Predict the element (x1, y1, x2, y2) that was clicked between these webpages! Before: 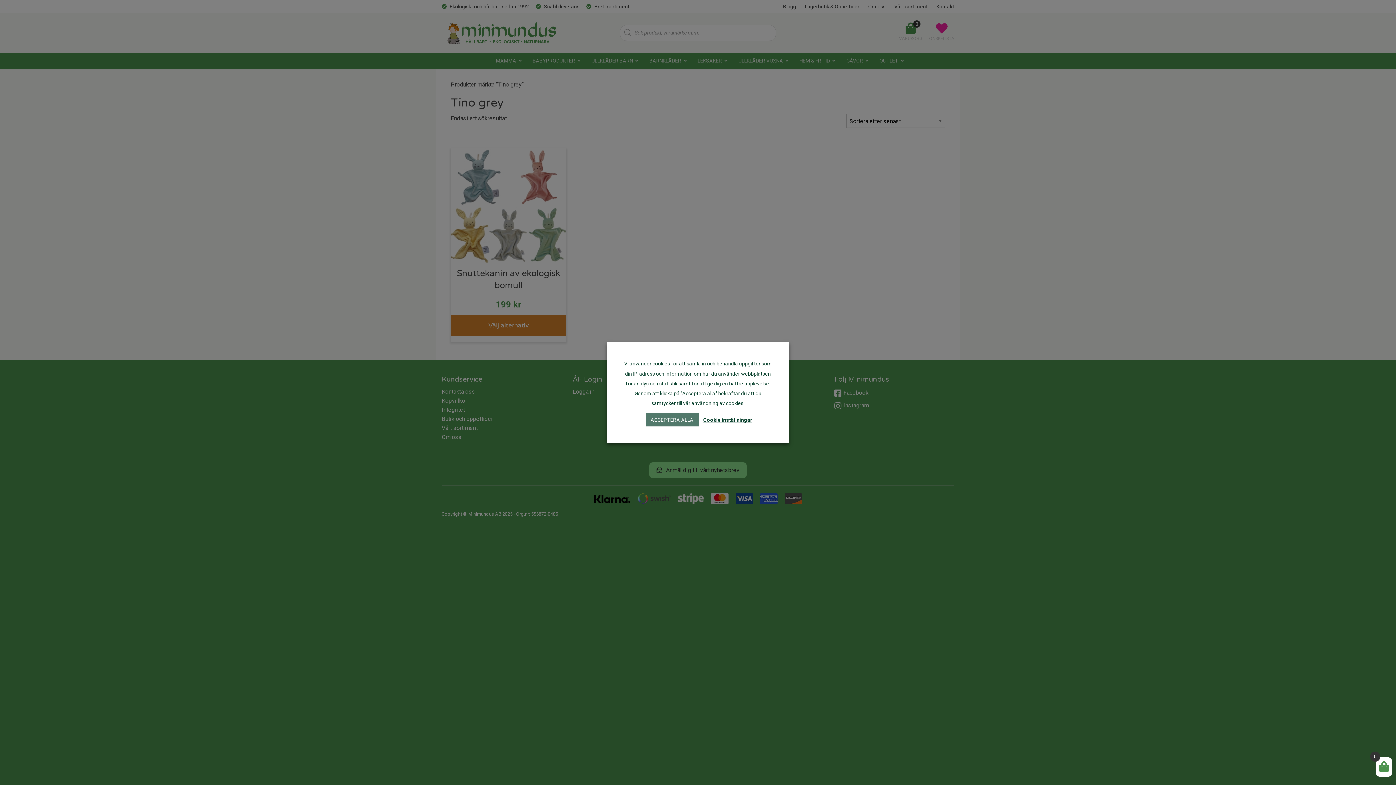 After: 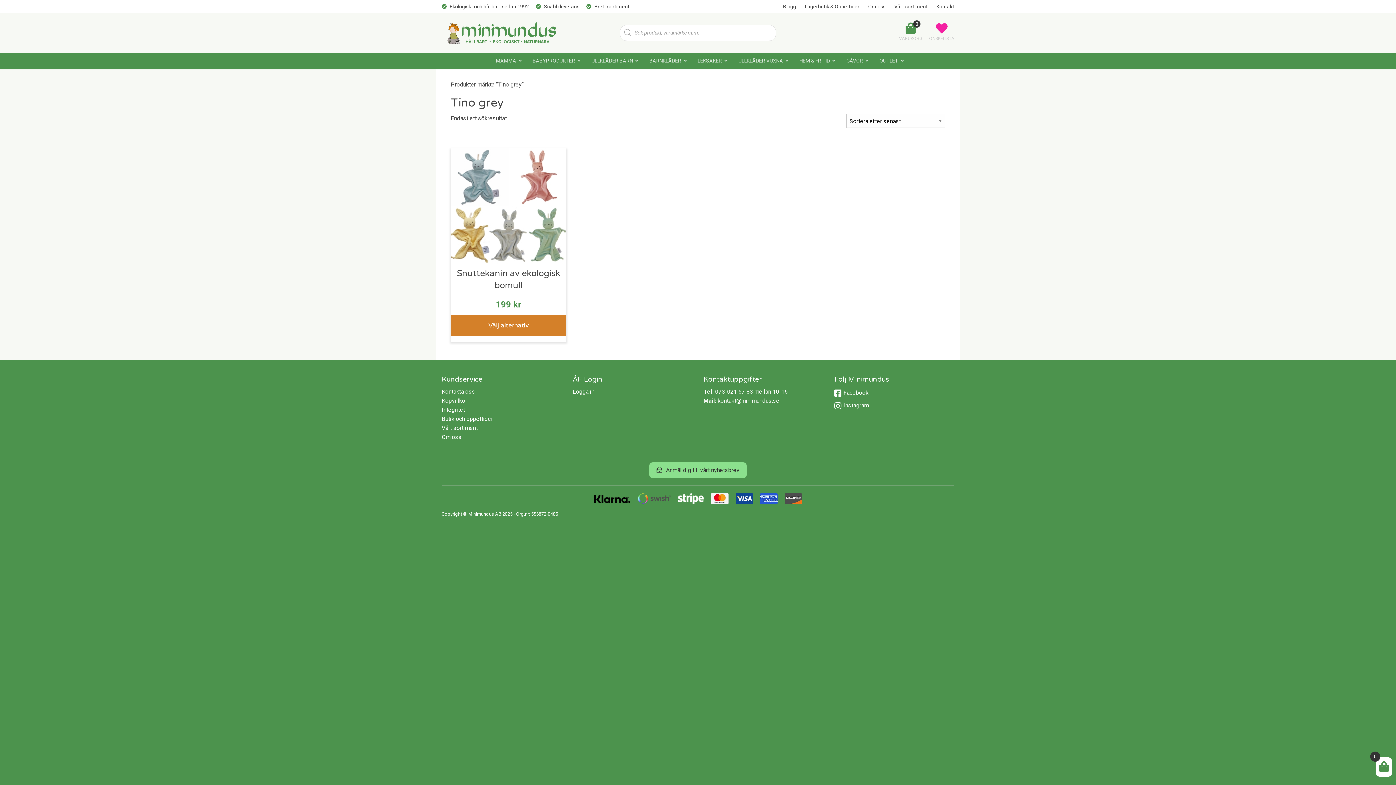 Action: label: ACCEPTERA ALLA bbox: (645, 413, 698, 426)